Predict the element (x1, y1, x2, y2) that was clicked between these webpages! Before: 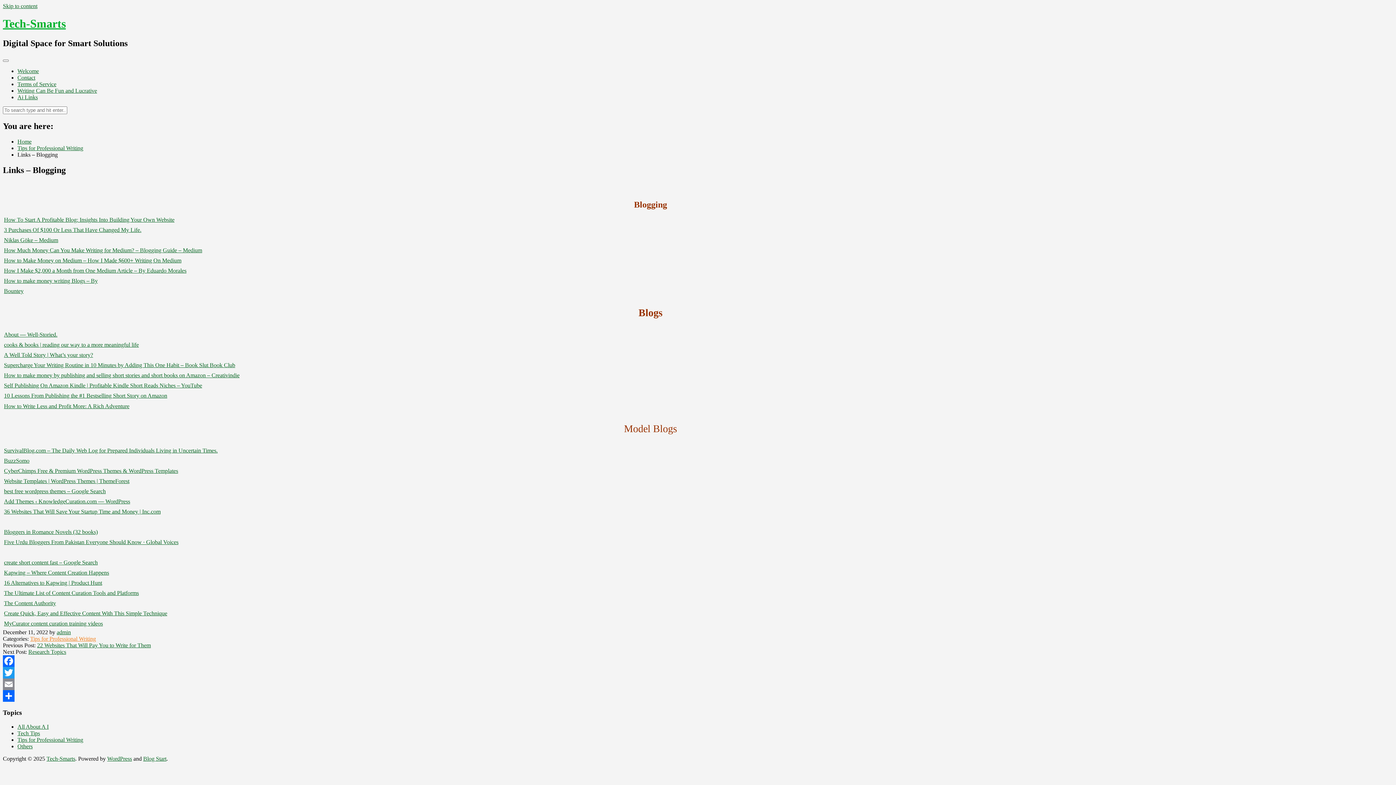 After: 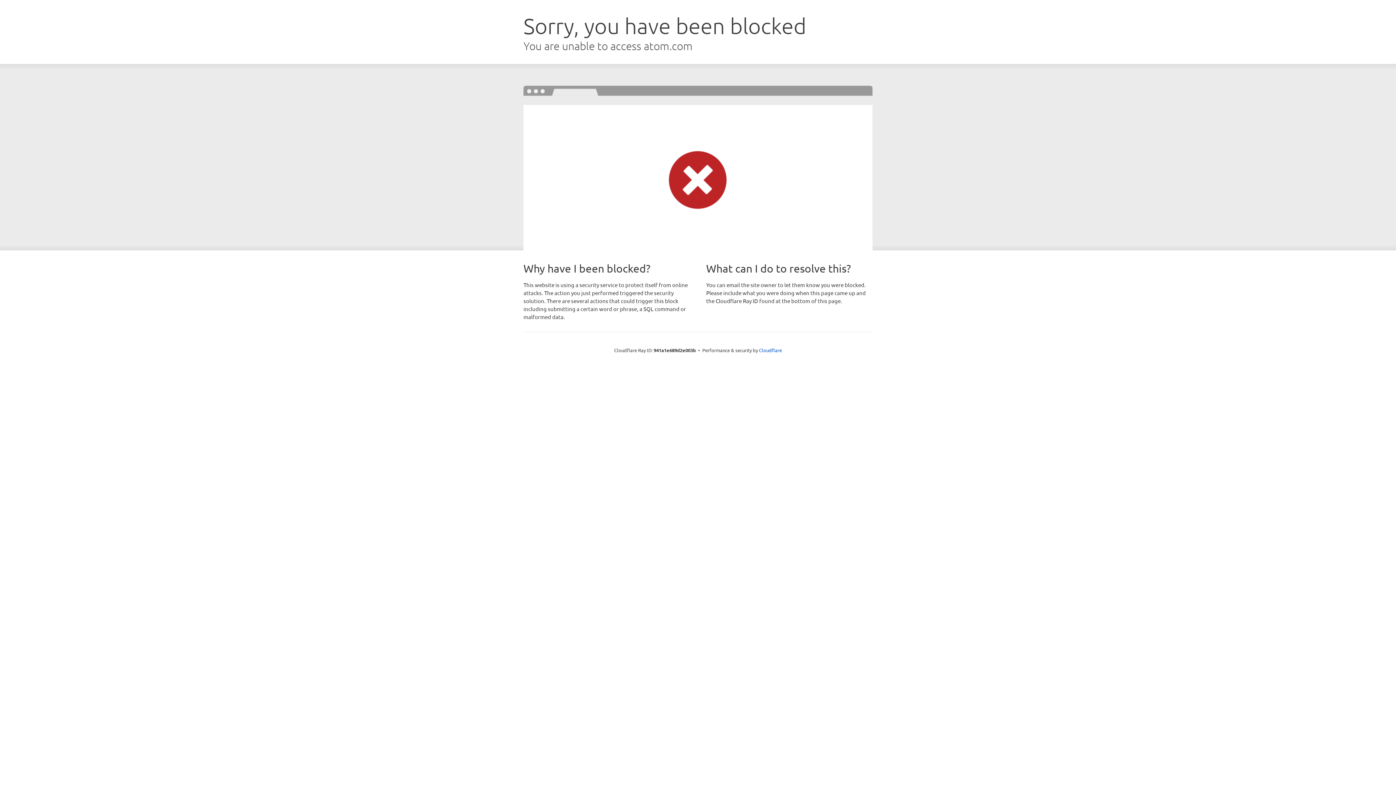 Action: bbox: (4, 288, 23, 294) label: Bountey